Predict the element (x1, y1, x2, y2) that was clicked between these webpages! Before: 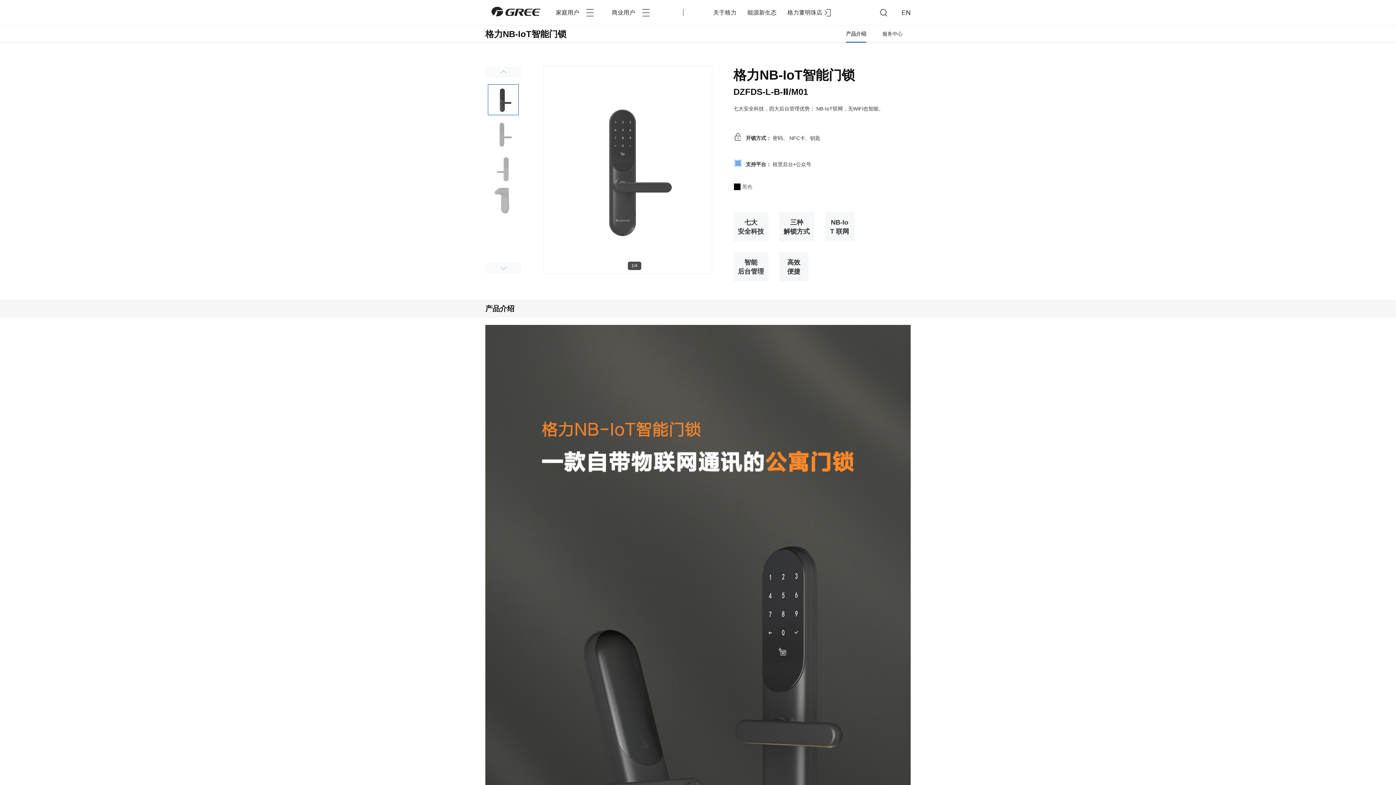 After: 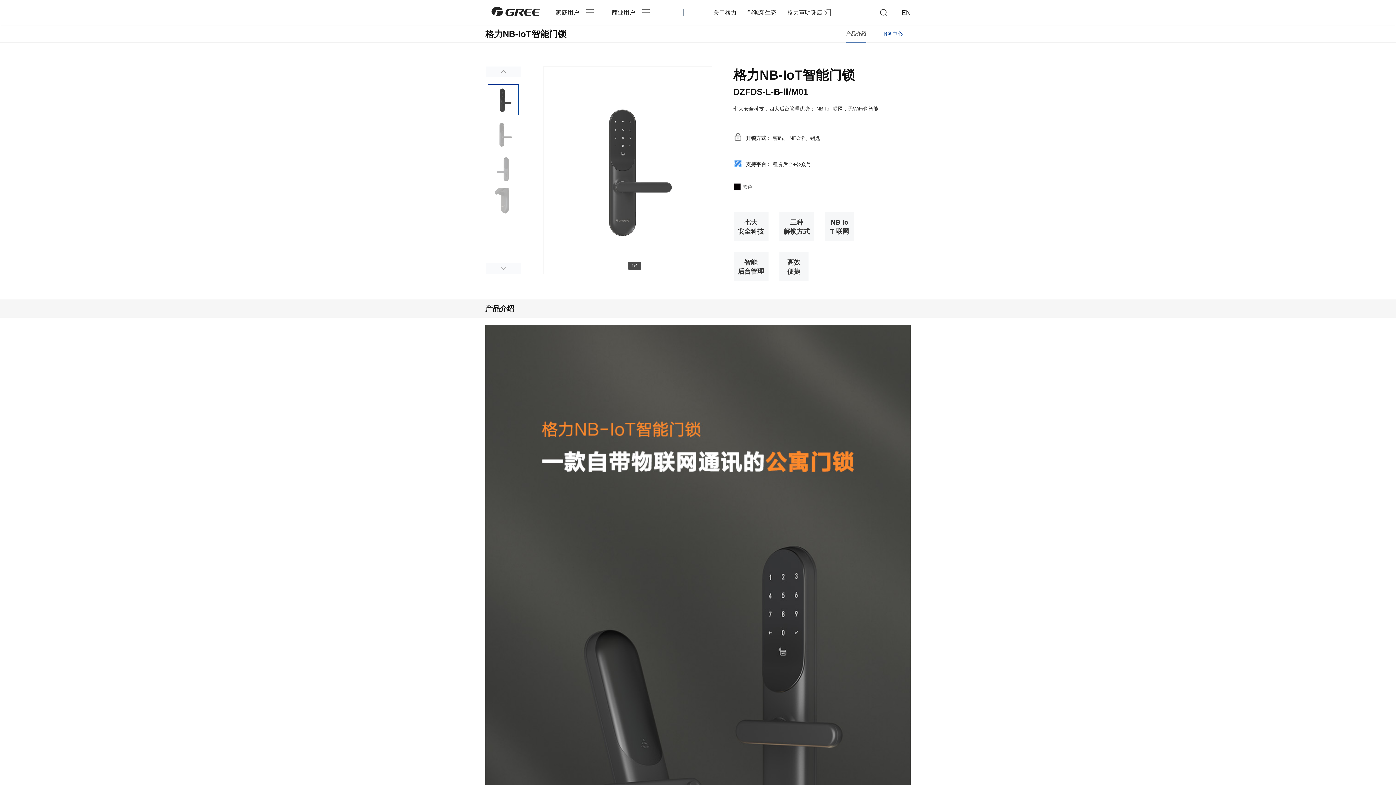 Action: bbox: (878, 25, 907, 42) label: 服务中心